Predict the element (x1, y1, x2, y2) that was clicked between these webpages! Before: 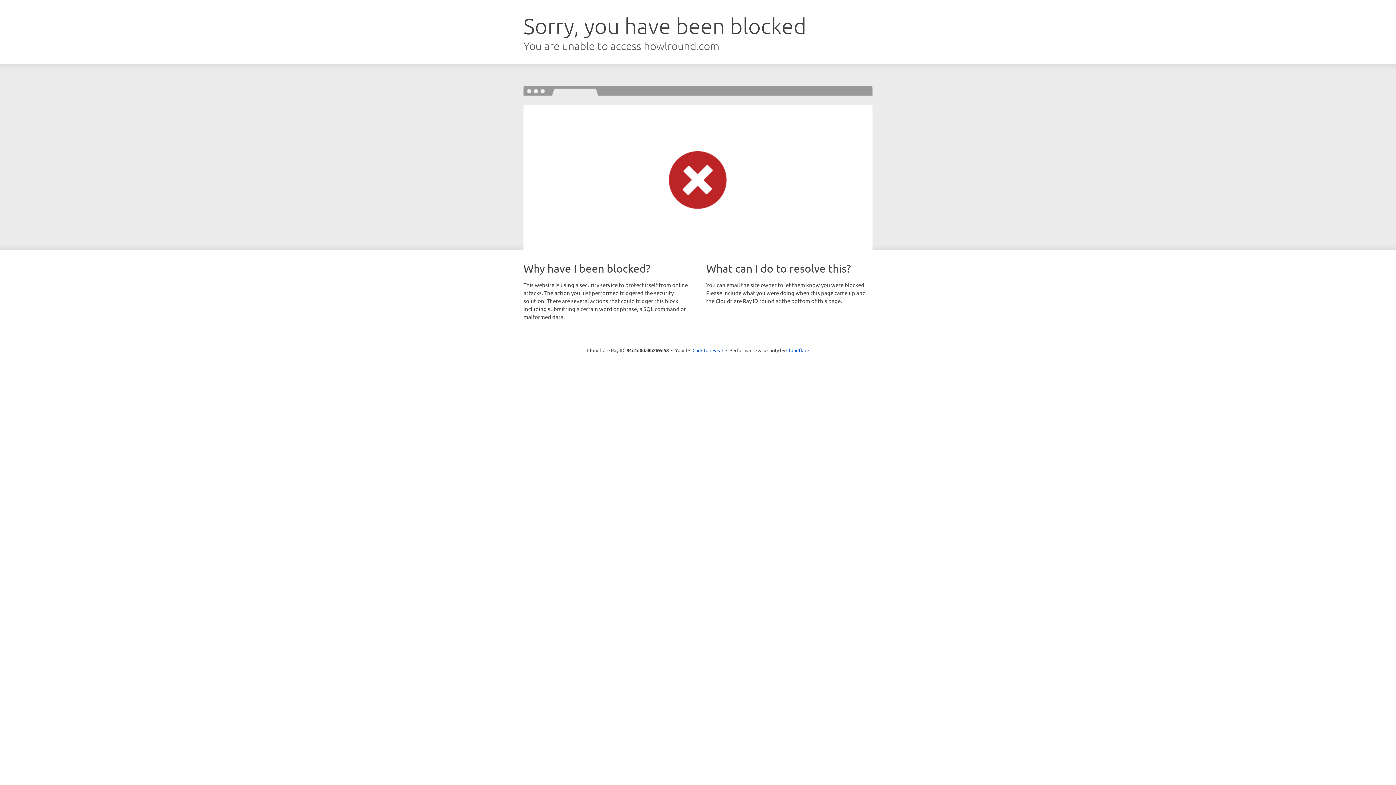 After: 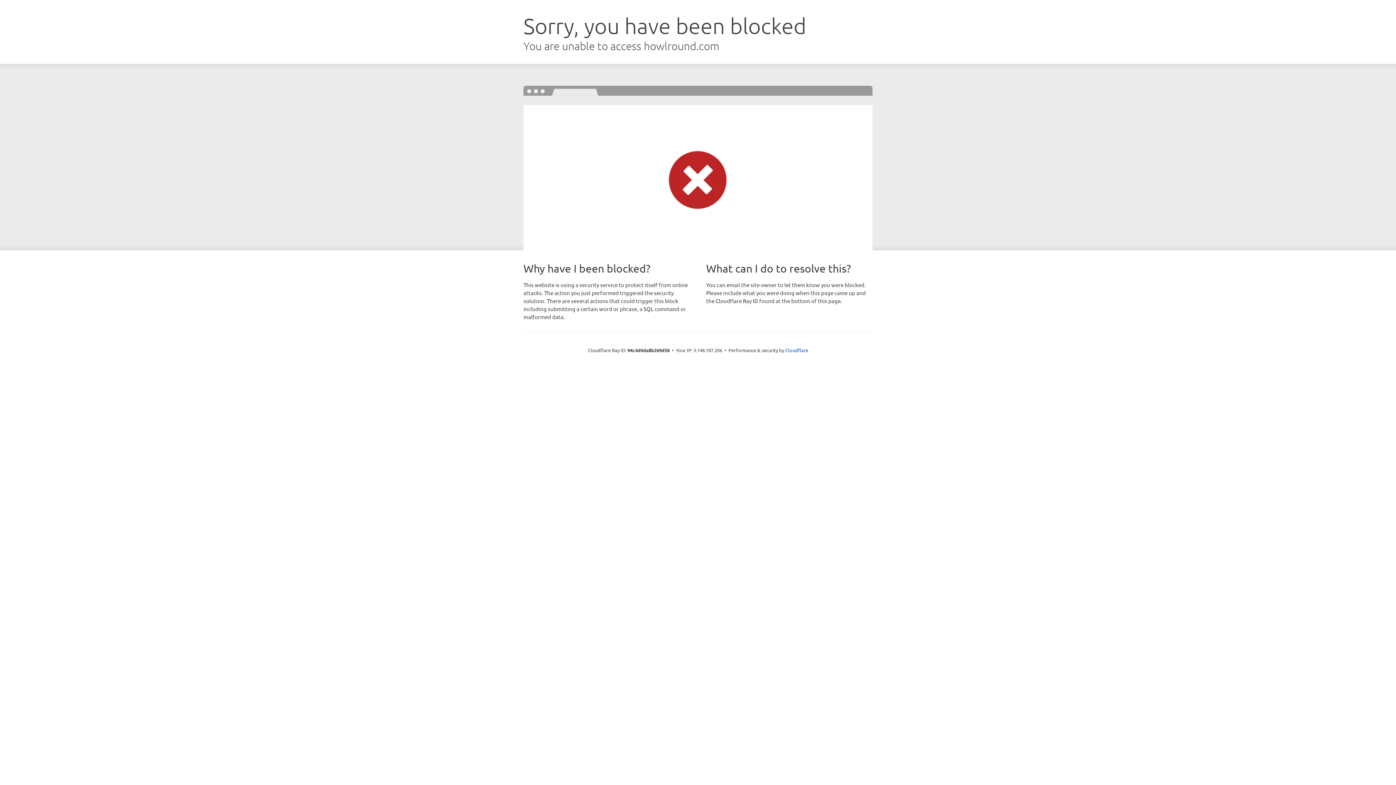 Action: label: Click to reveal bbox: (692, 346, 723, 353)